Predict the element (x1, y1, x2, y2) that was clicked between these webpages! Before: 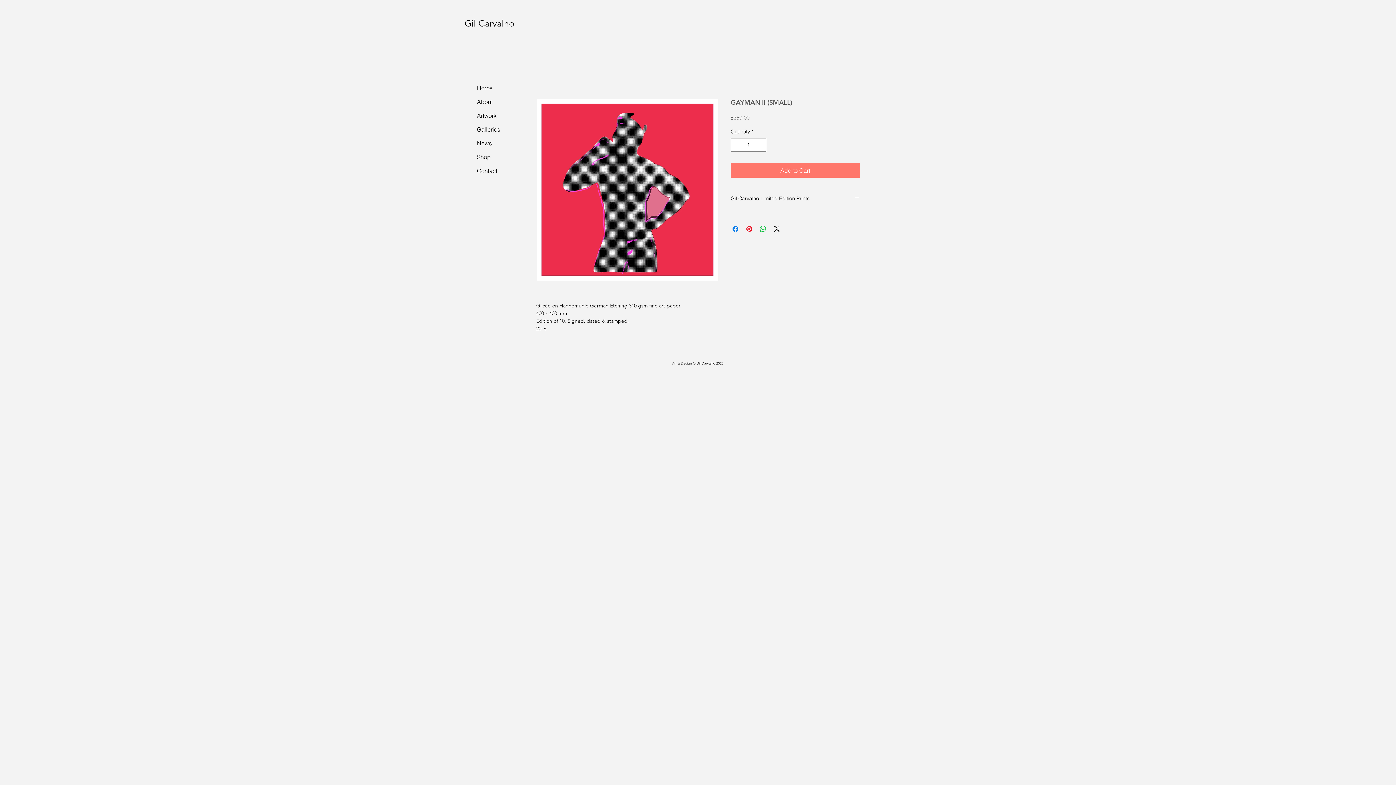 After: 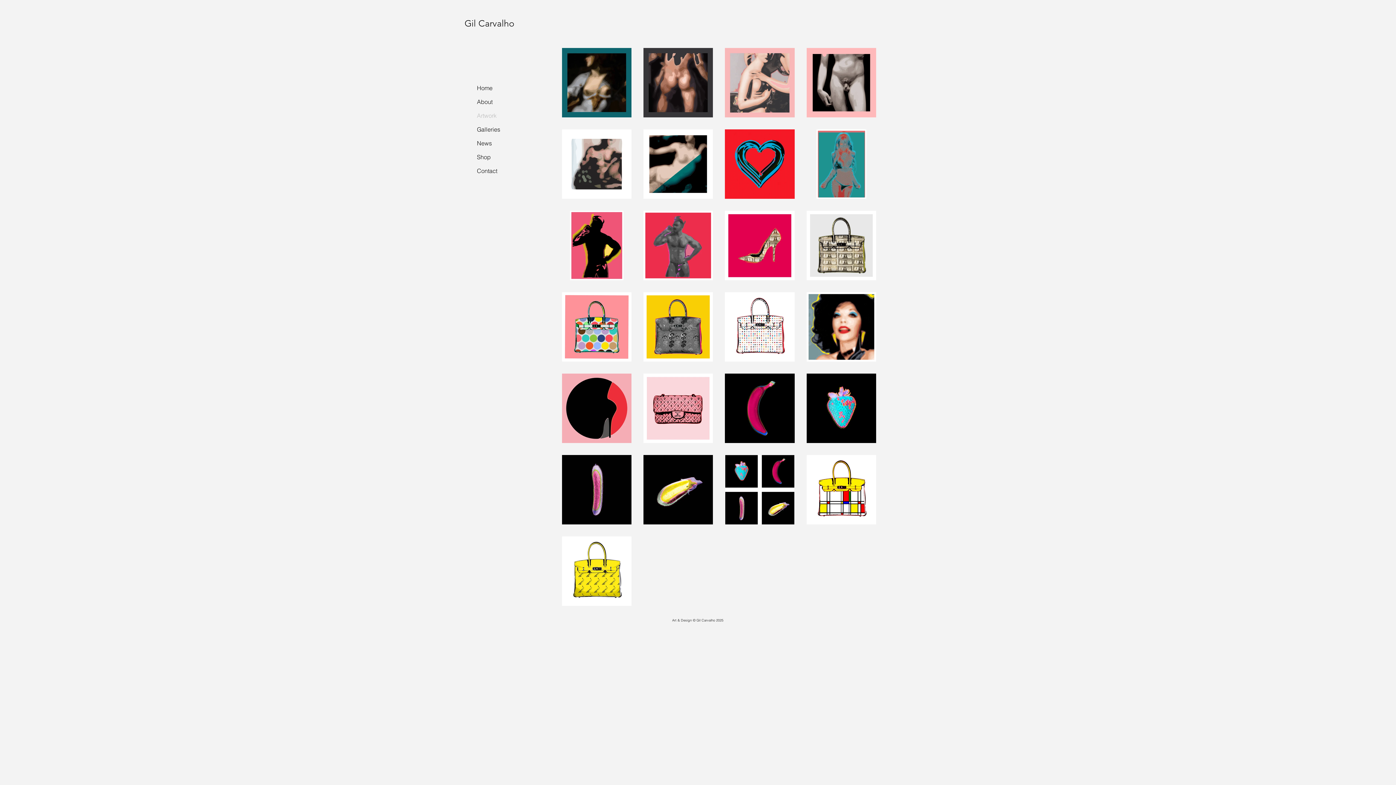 Action: bbox: (473, 108, 509, 122) label: Artwork